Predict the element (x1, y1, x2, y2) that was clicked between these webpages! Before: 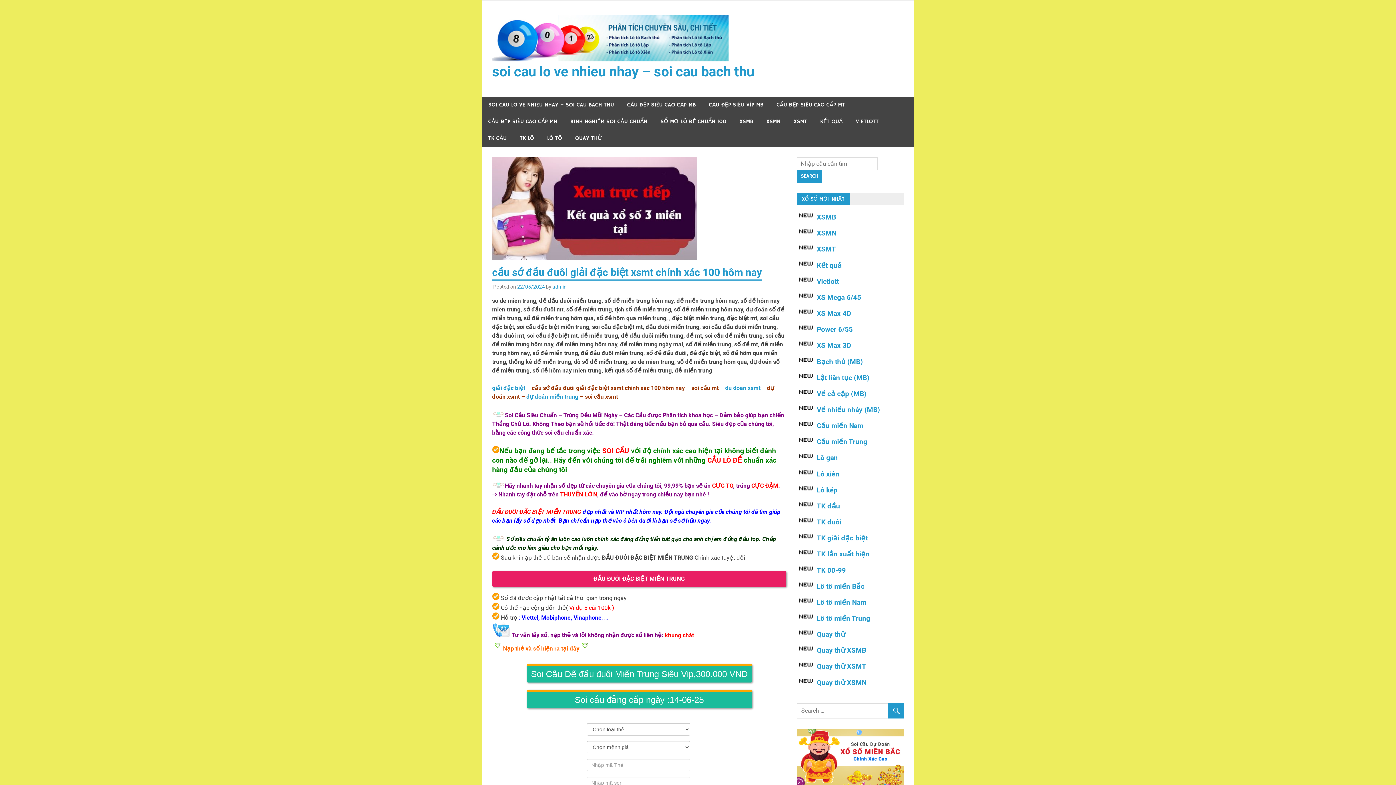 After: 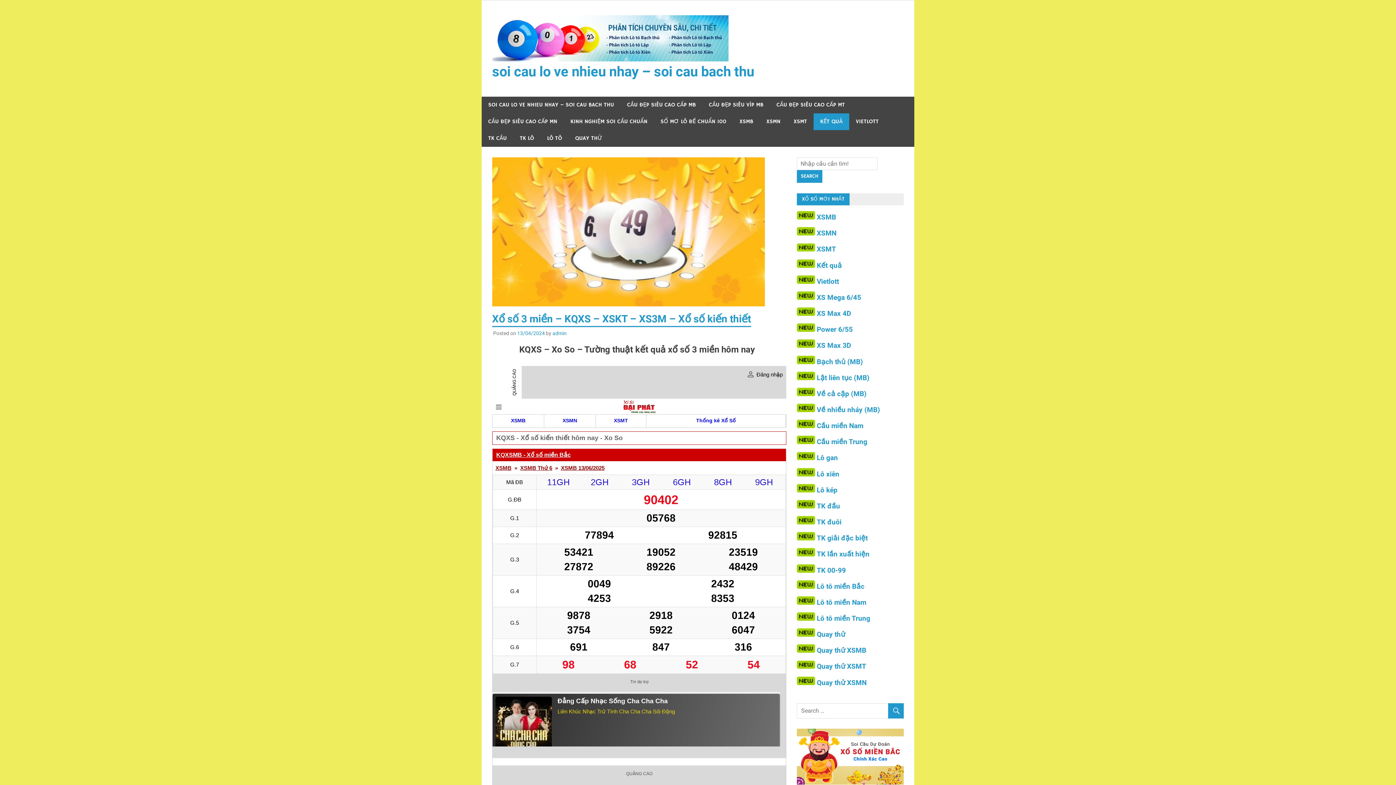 Action: bbox: (817, 261, 842, 269) label: Kết quả